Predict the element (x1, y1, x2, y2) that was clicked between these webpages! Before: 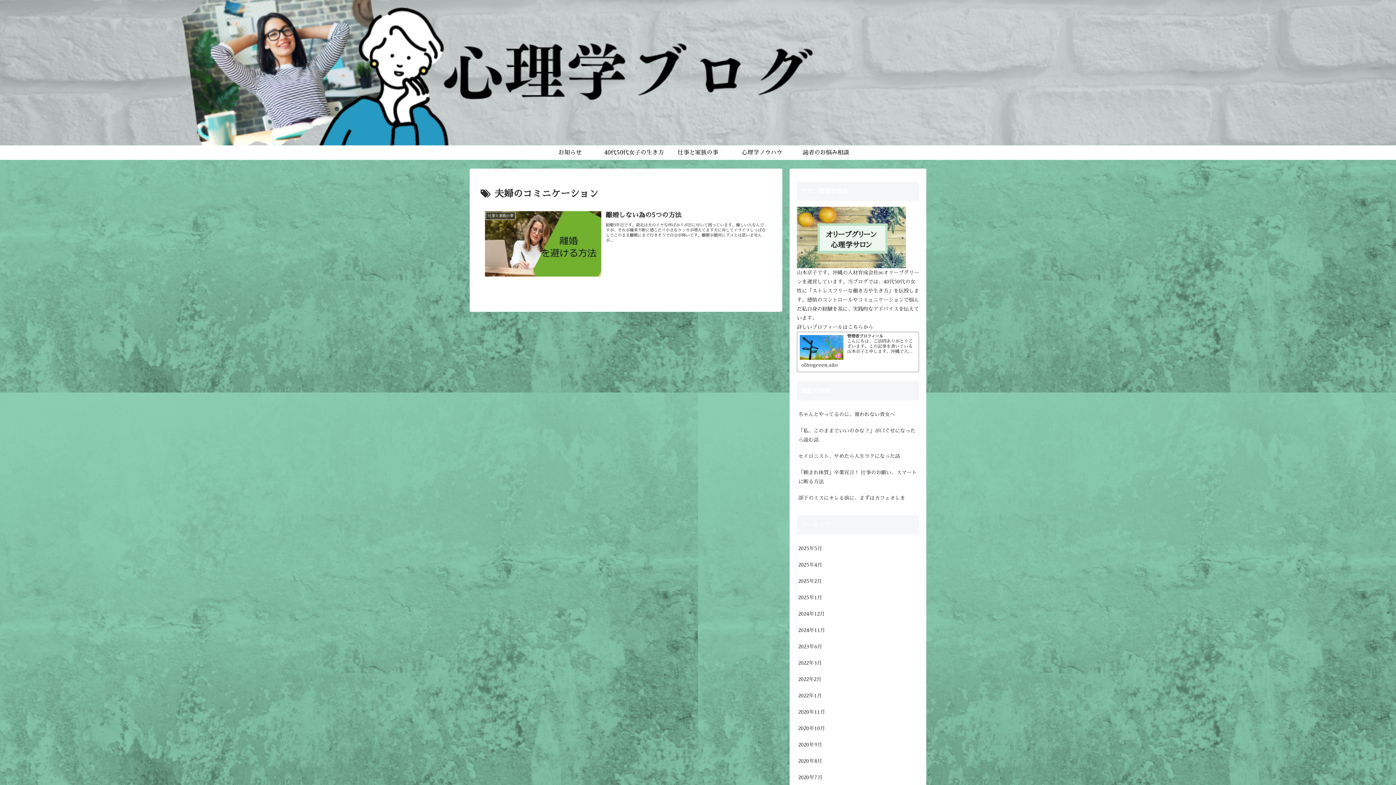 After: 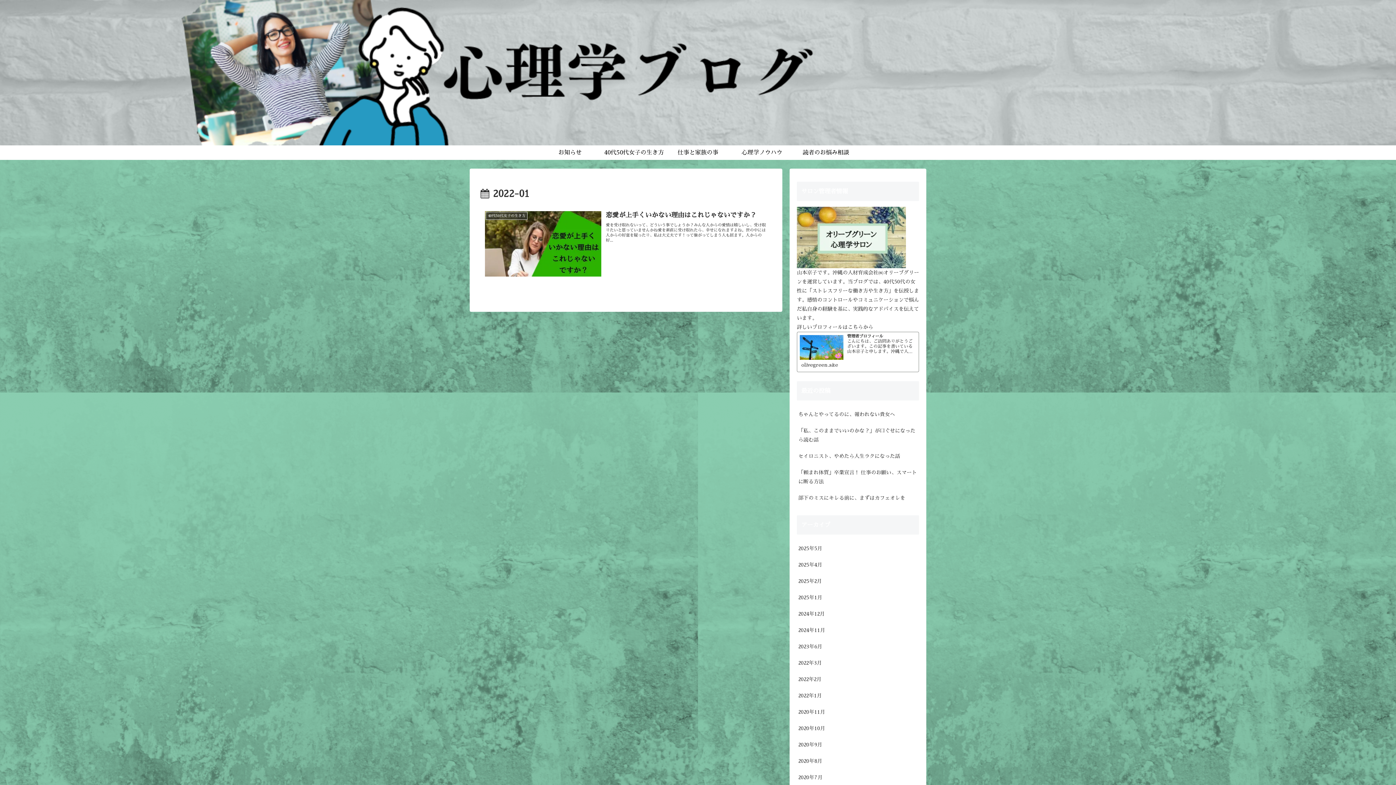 Action: bbox: (797, 687, 919, 704) label: 2022年1月